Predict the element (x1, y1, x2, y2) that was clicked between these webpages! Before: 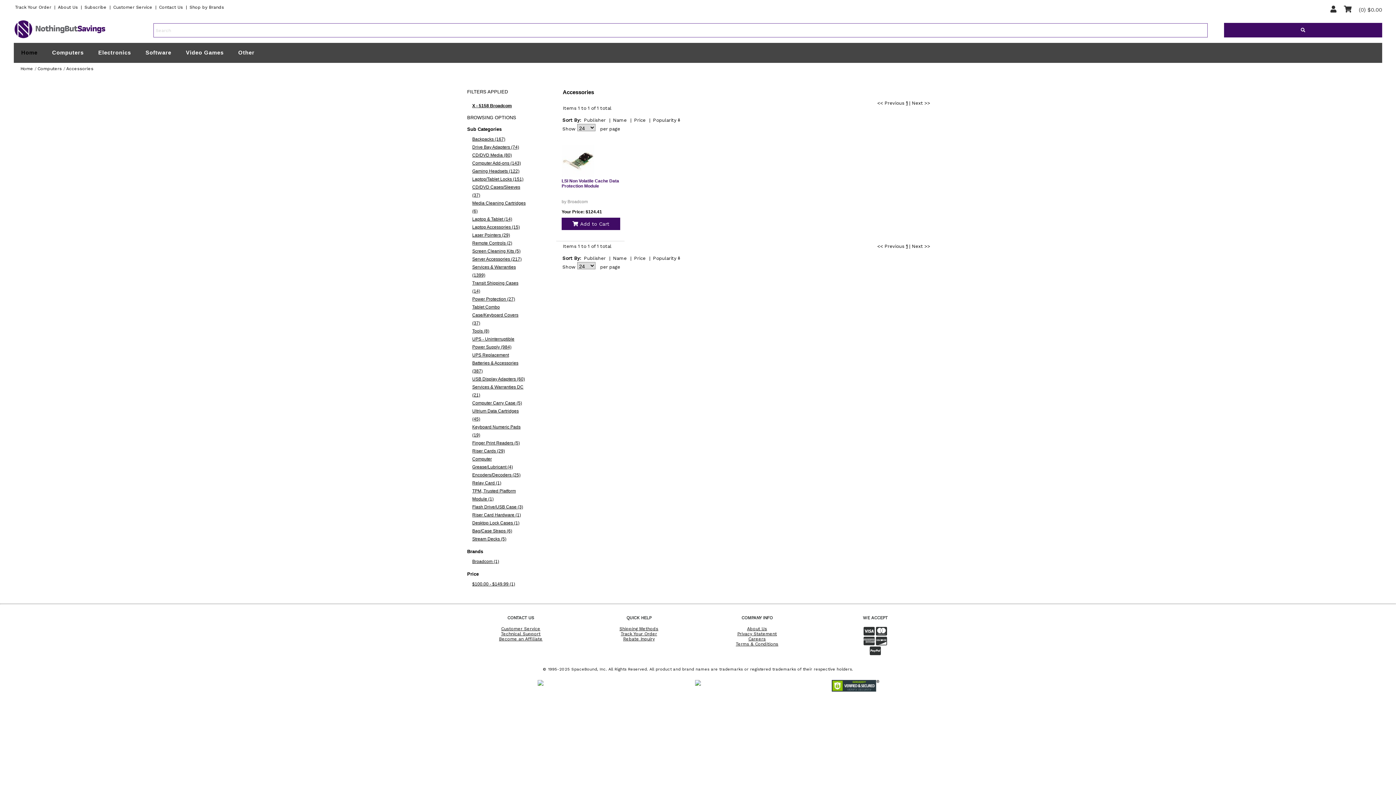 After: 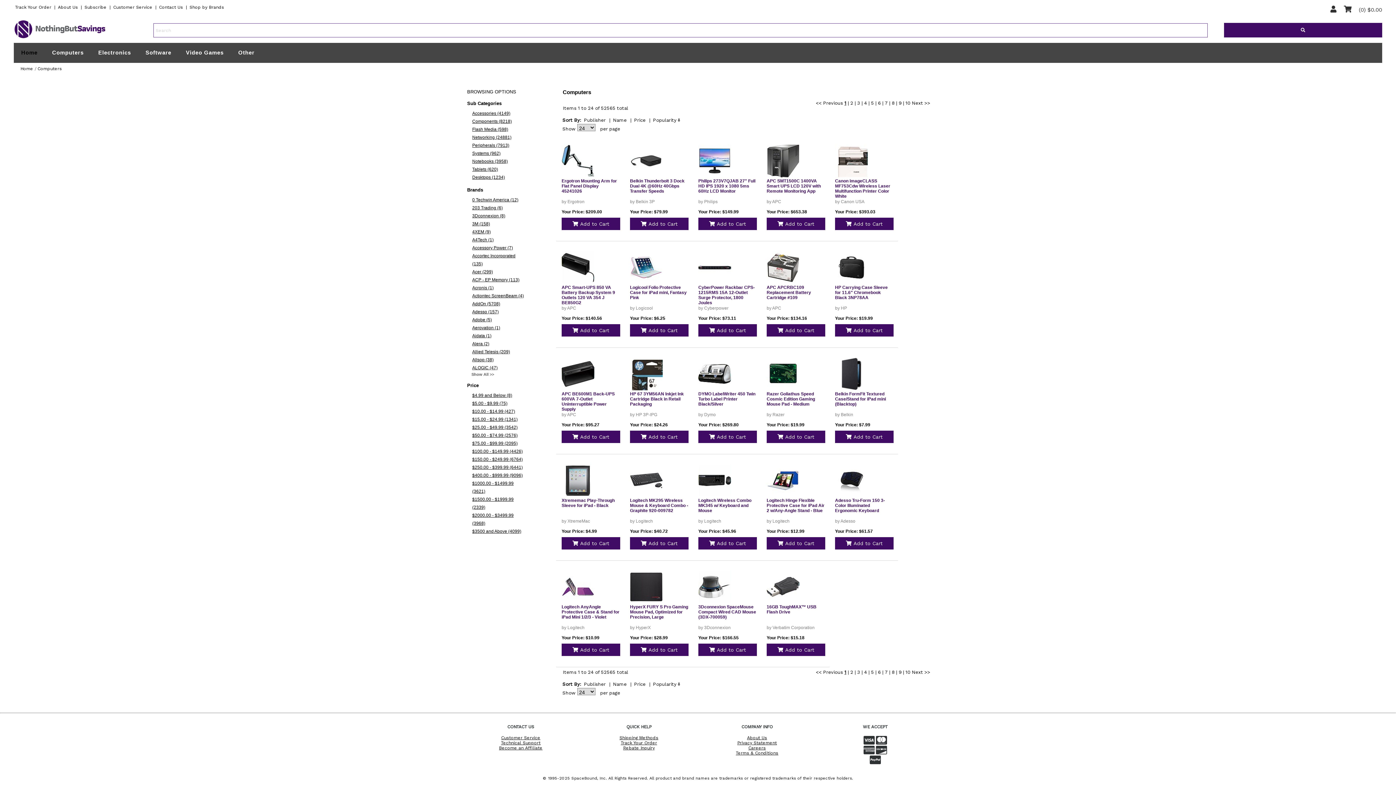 Action: bbox: (37, 66, 61, 71) label: Computers